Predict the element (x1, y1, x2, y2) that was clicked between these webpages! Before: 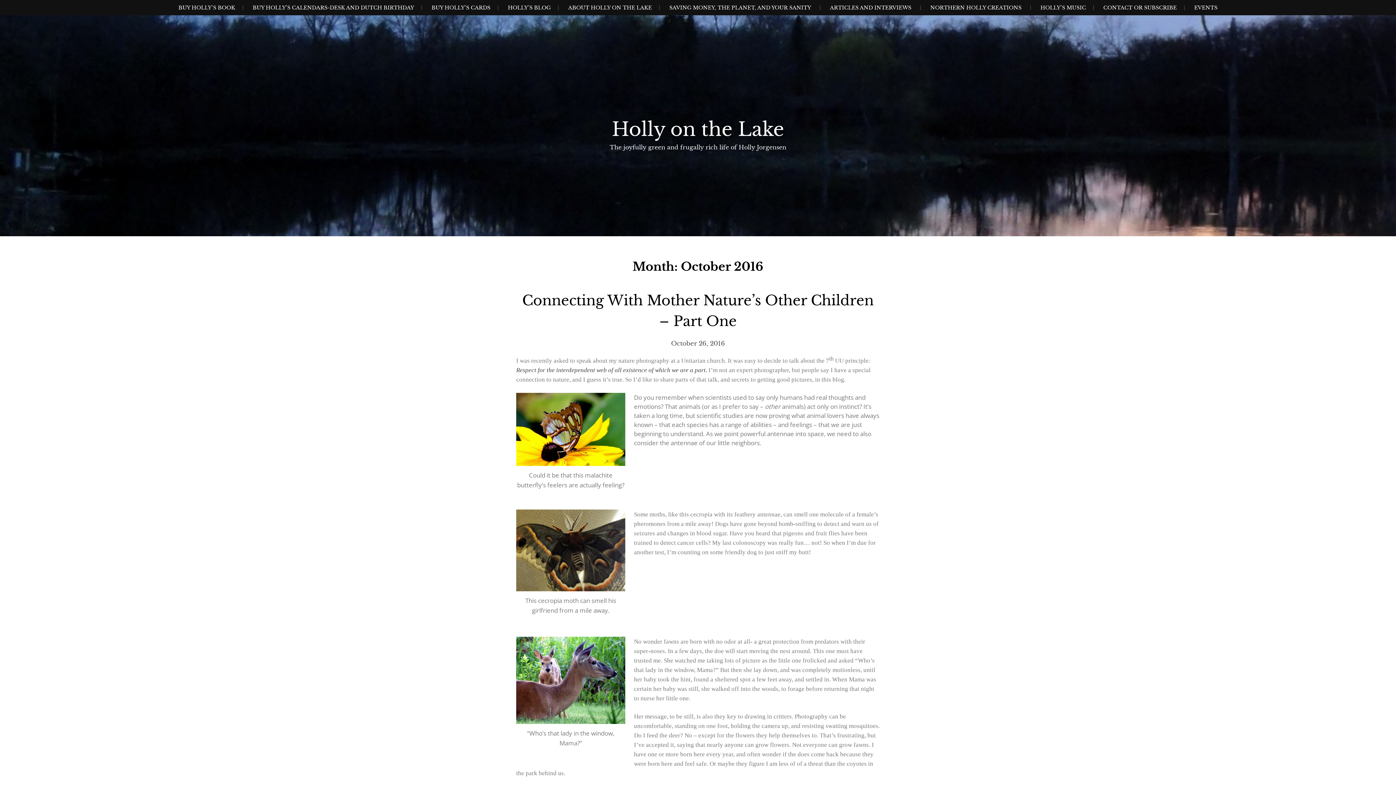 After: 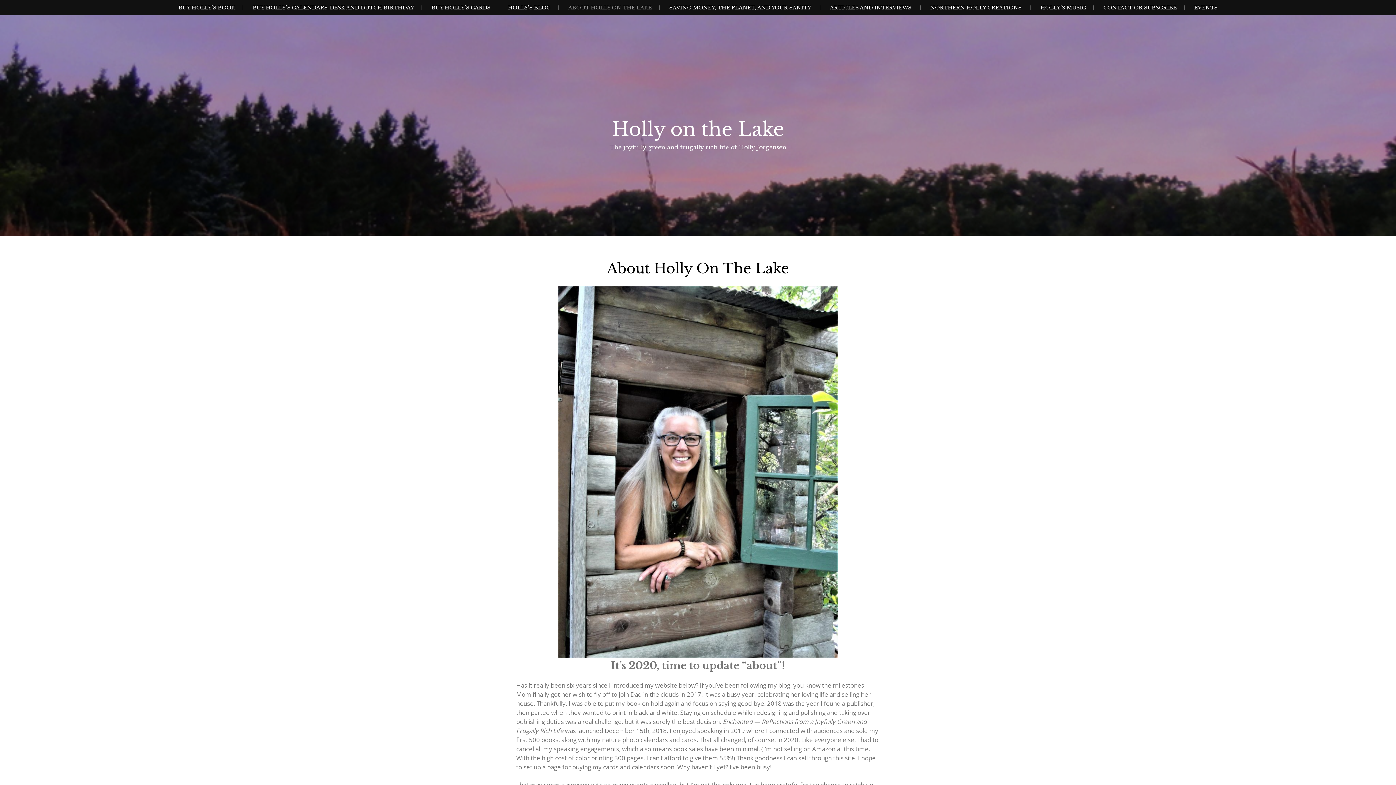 Action: label: ABOUT HOLLY ON THE LAKE bbox: (564, 0, 655, 15)